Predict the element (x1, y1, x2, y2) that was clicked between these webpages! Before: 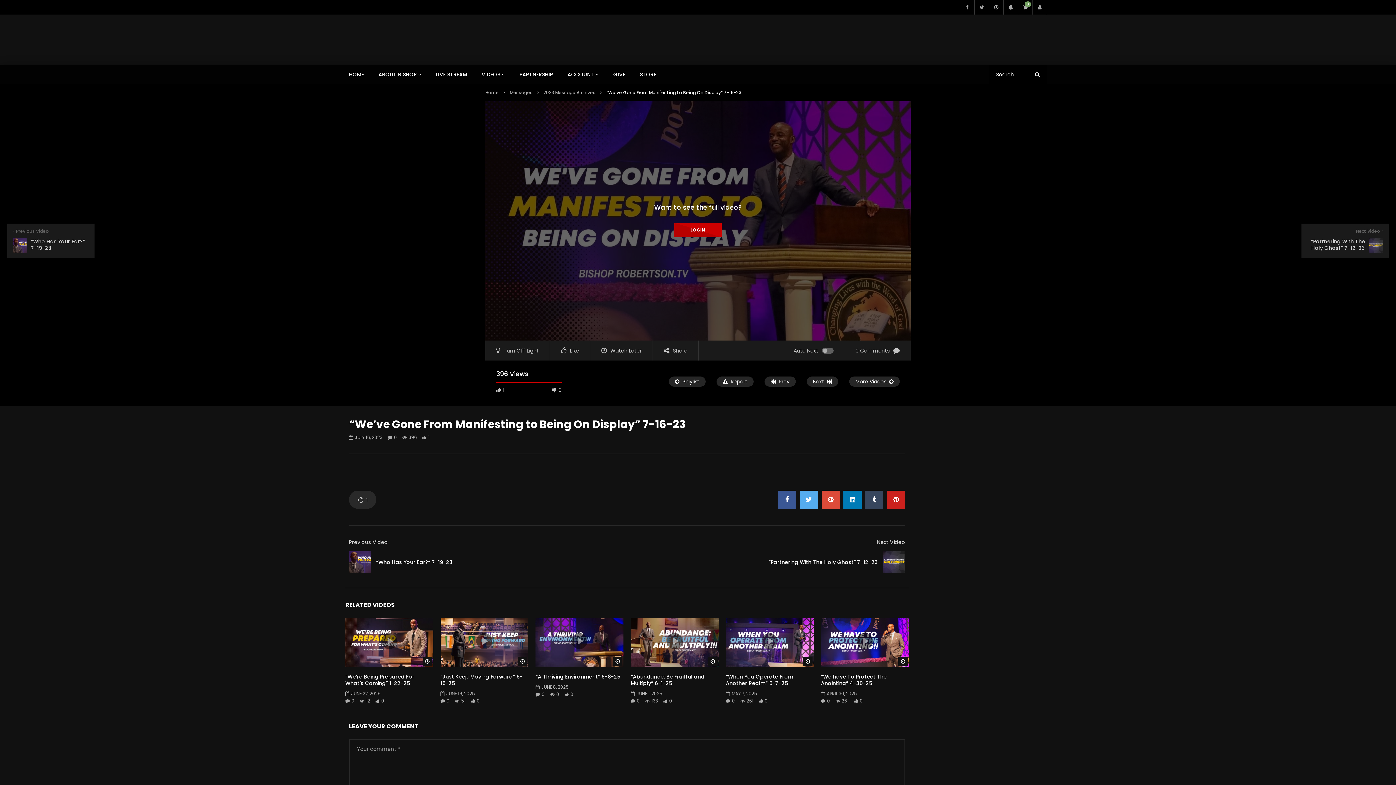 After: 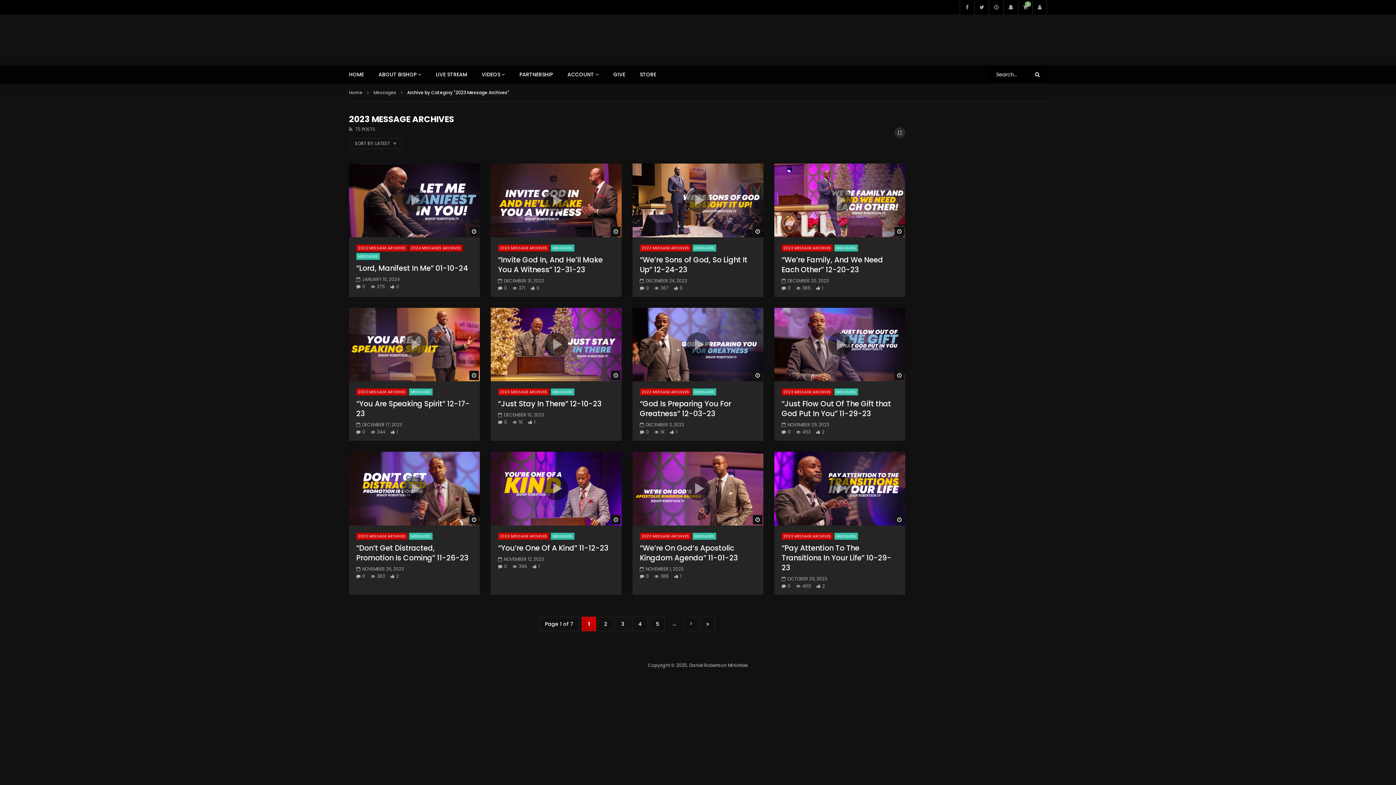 Action: bbox: (543, 89, 595, 95) label: 2023 Message Archives